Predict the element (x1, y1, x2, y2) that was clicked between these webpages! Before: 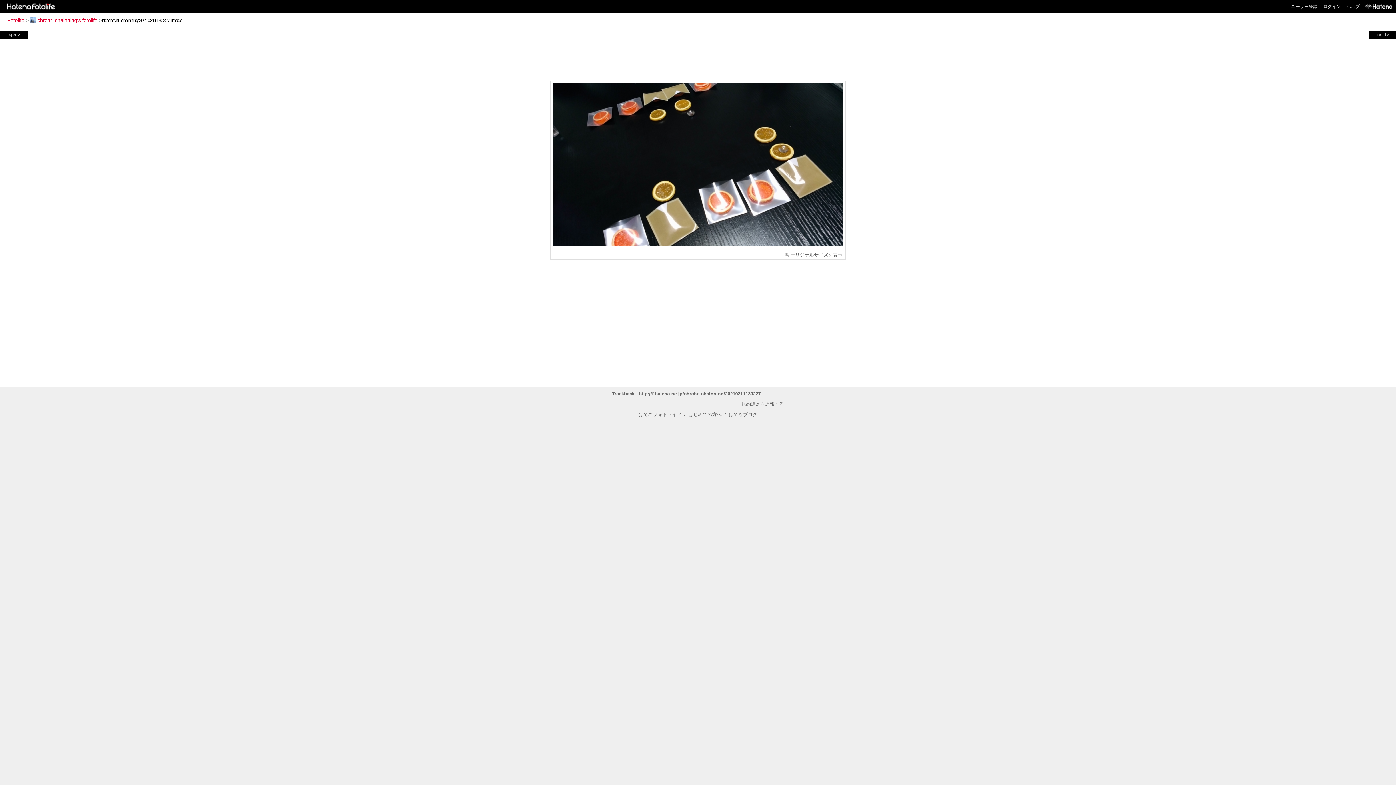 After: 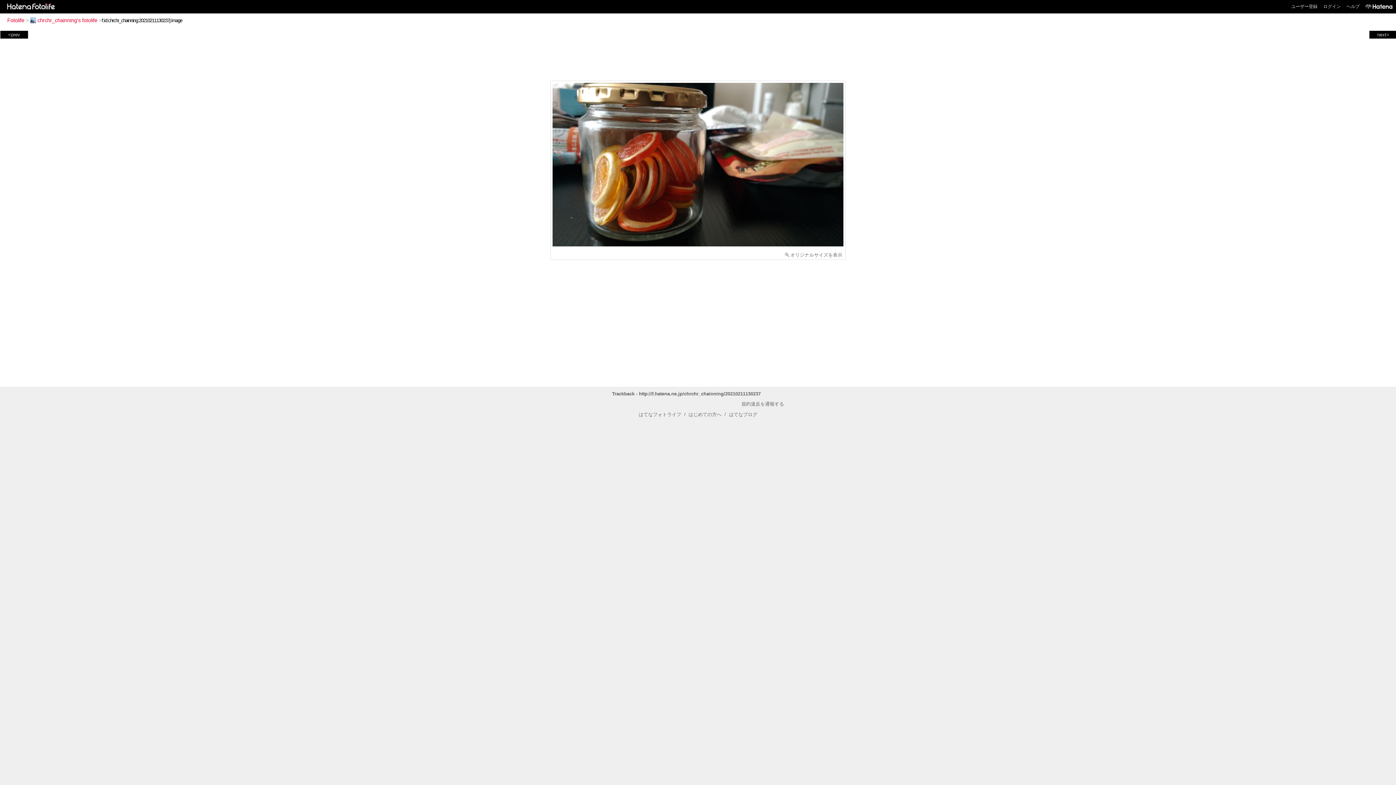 Action: label: <prev bbox: (1, 31, 26, 37)